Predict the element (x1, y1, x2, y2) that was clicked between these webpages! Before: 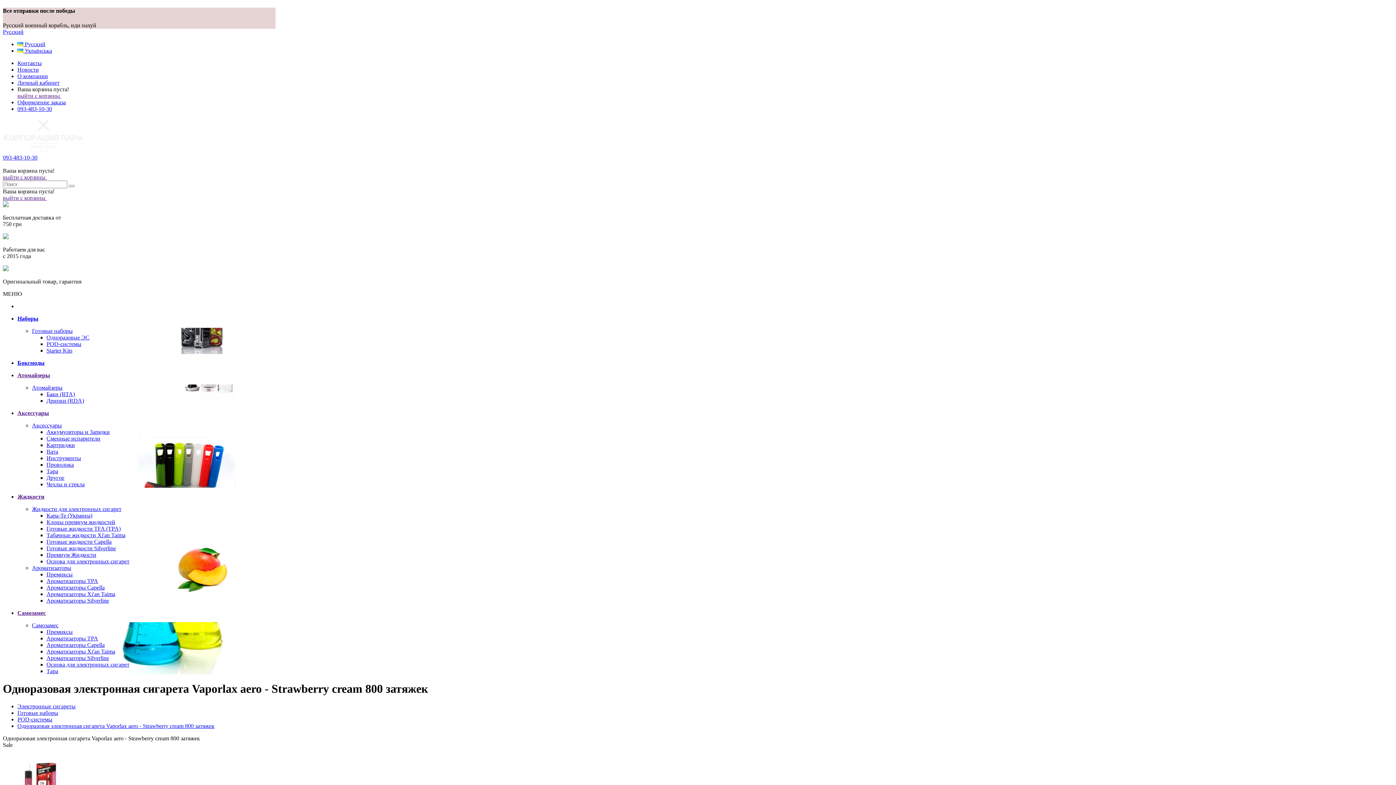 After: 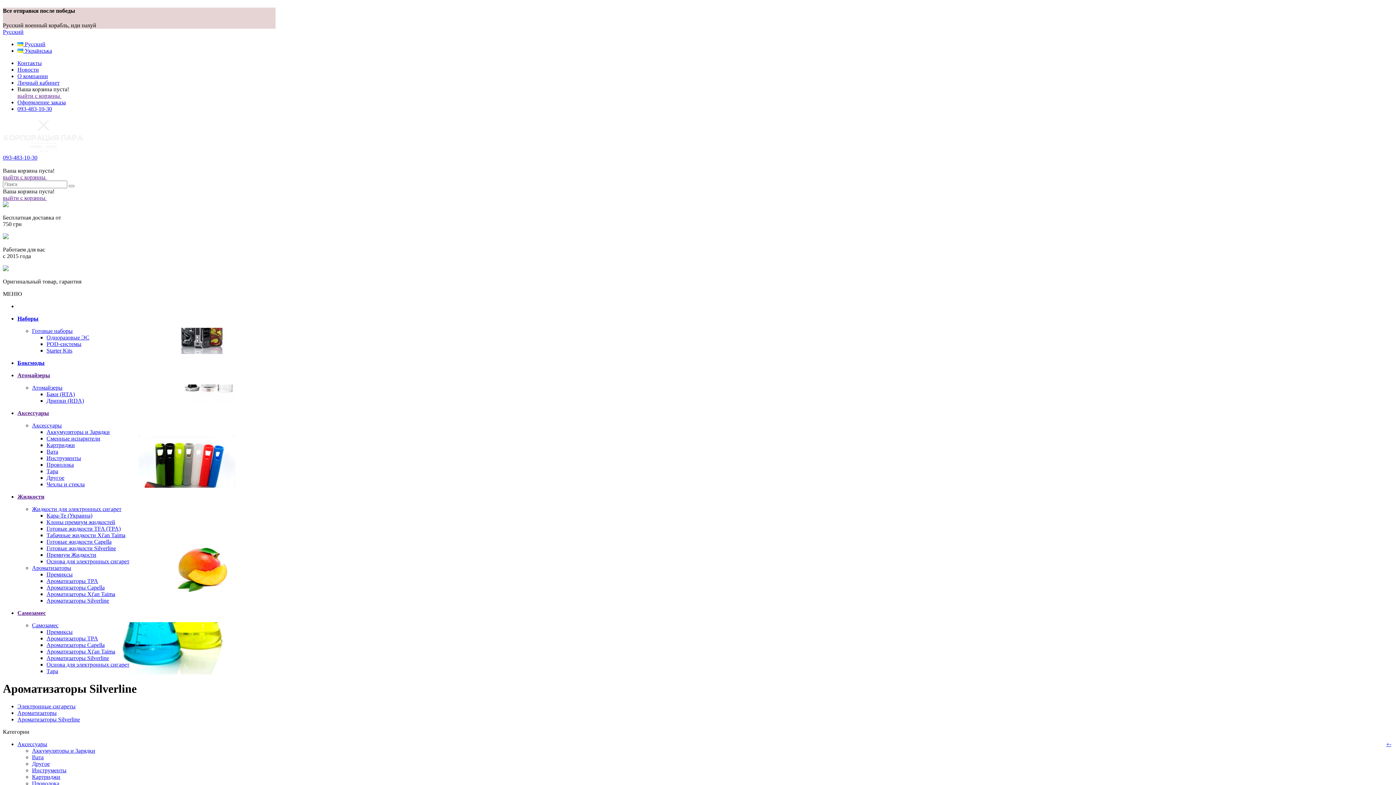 Action: bbox: (46, 597, 109, 603) label: Ароматизаторы Silverline